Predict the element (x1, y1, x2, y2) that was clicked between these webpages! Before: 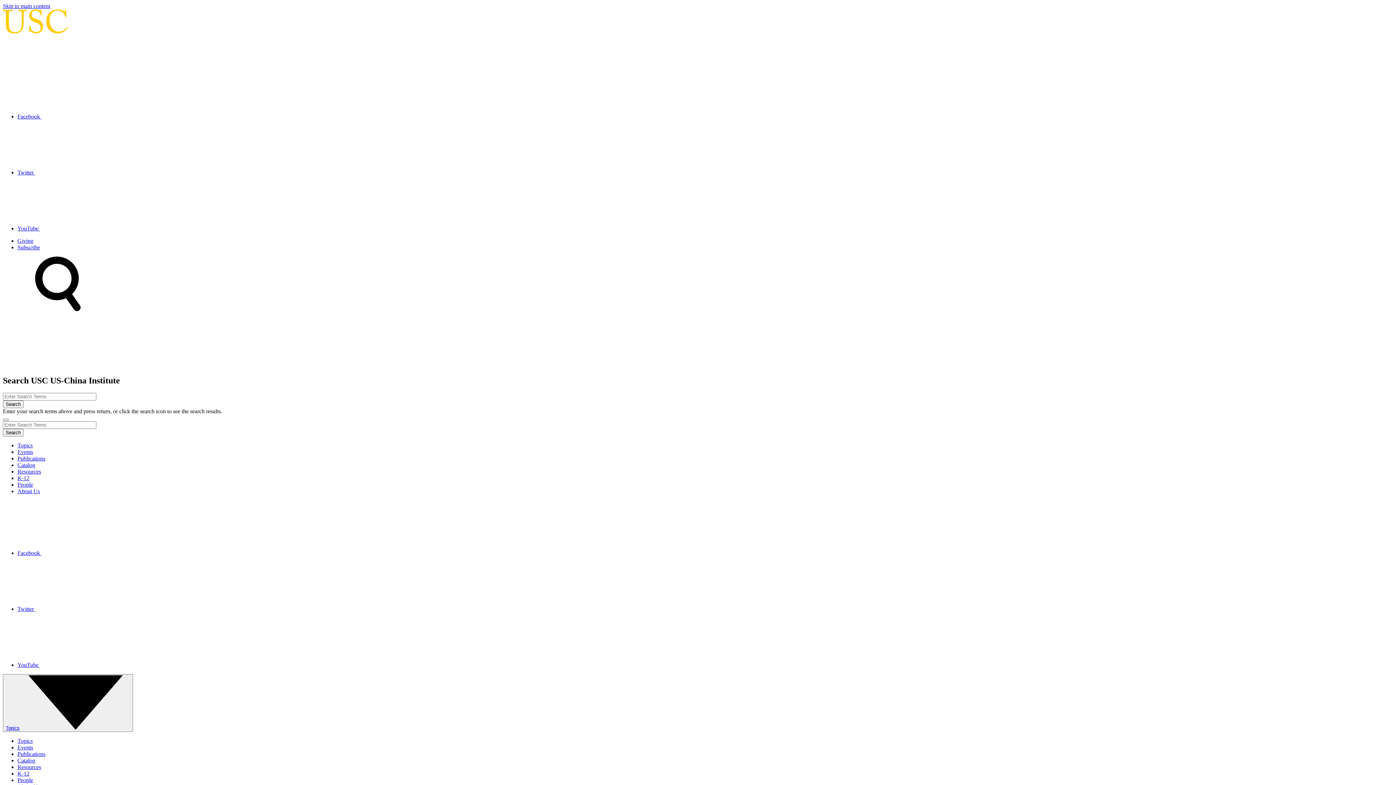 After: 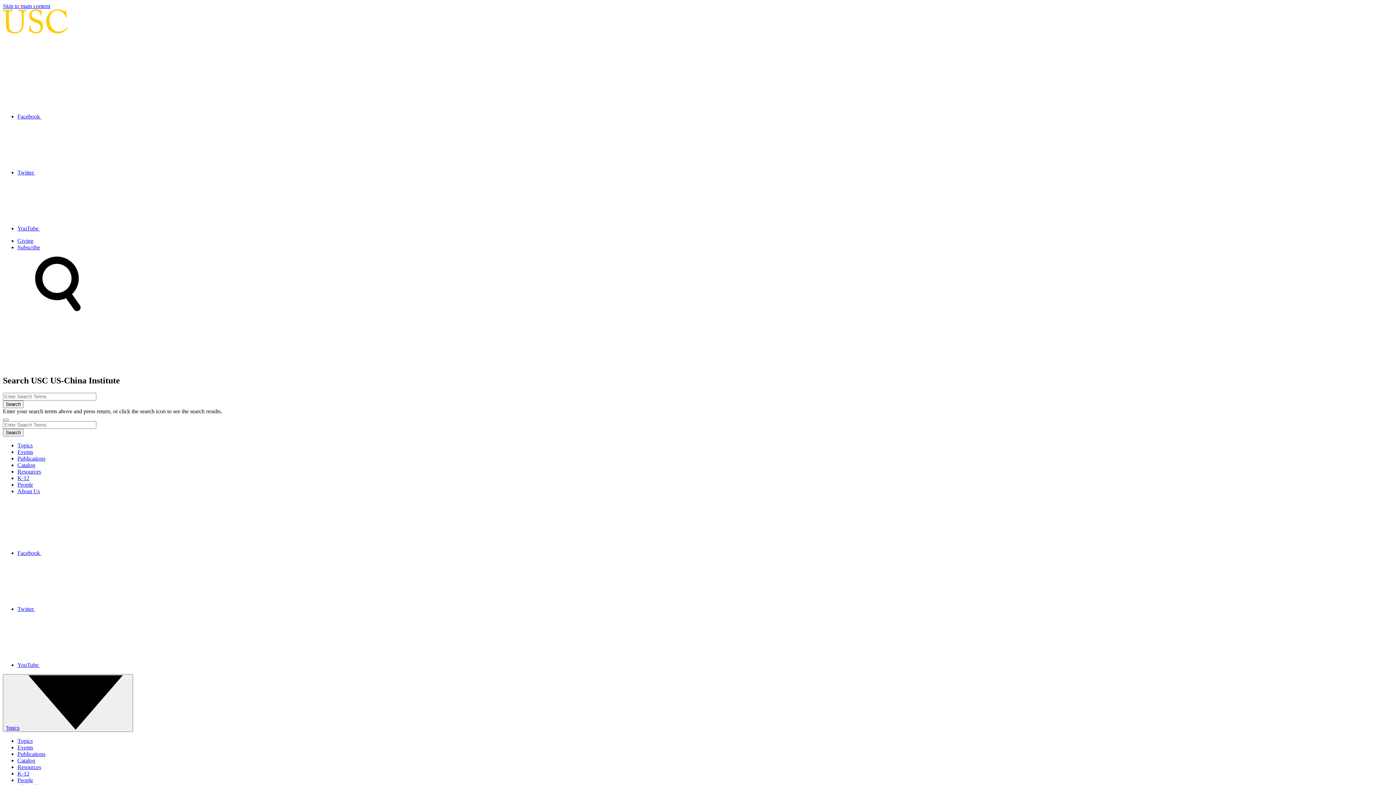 Action: bbox: (17, 244, 40, 250) label: Subscribe